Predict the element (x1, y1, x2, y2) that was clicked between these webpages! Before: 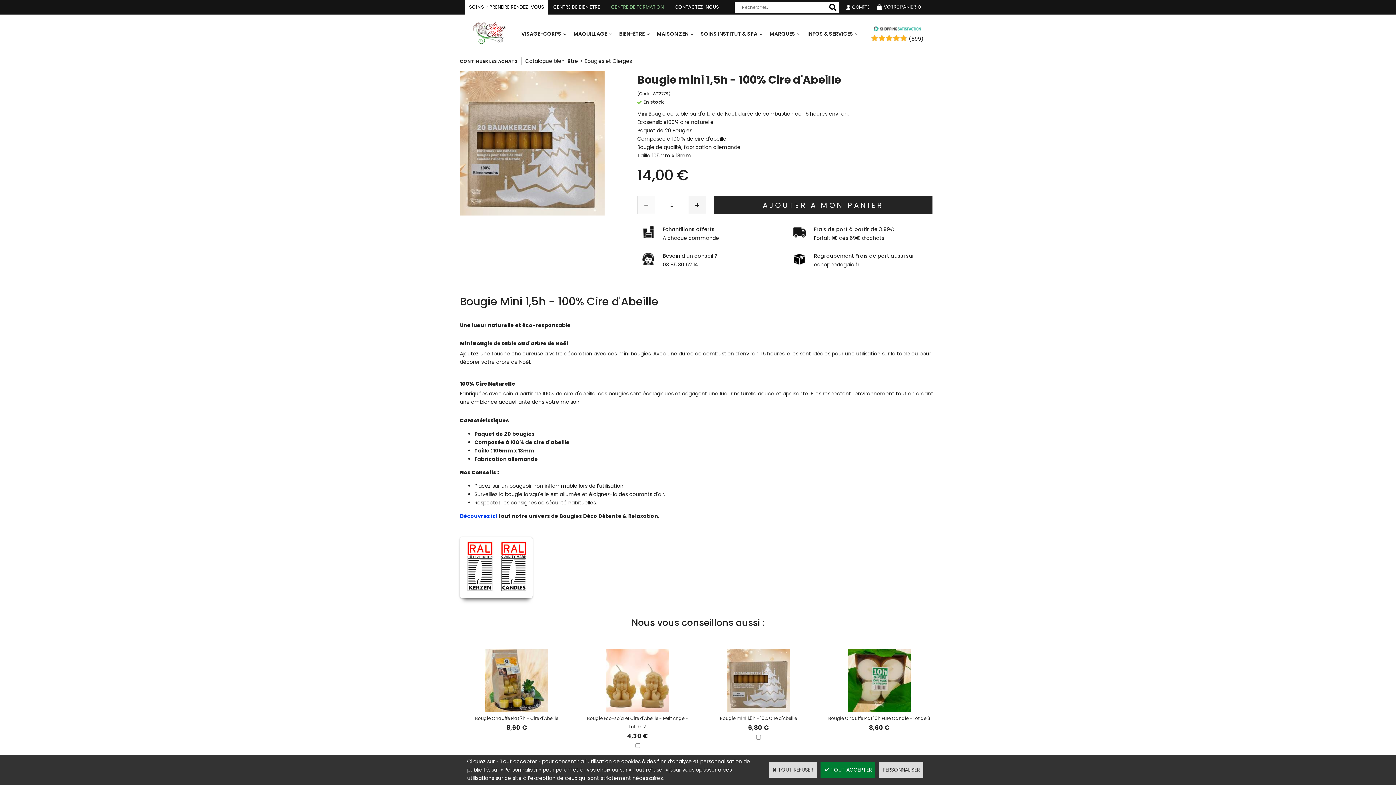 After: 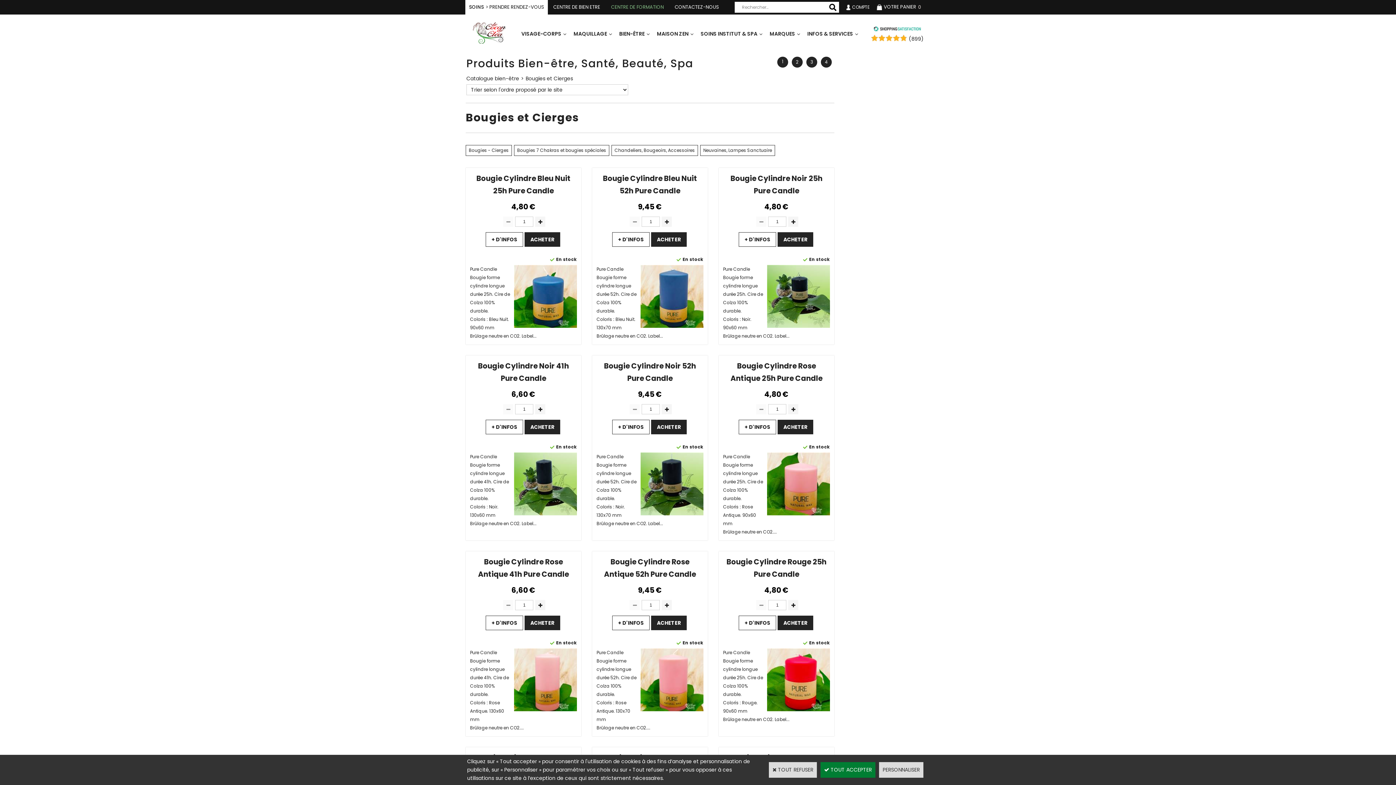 Action: bbox: (584, 57, 632, 64) label: Bougies et Cierges